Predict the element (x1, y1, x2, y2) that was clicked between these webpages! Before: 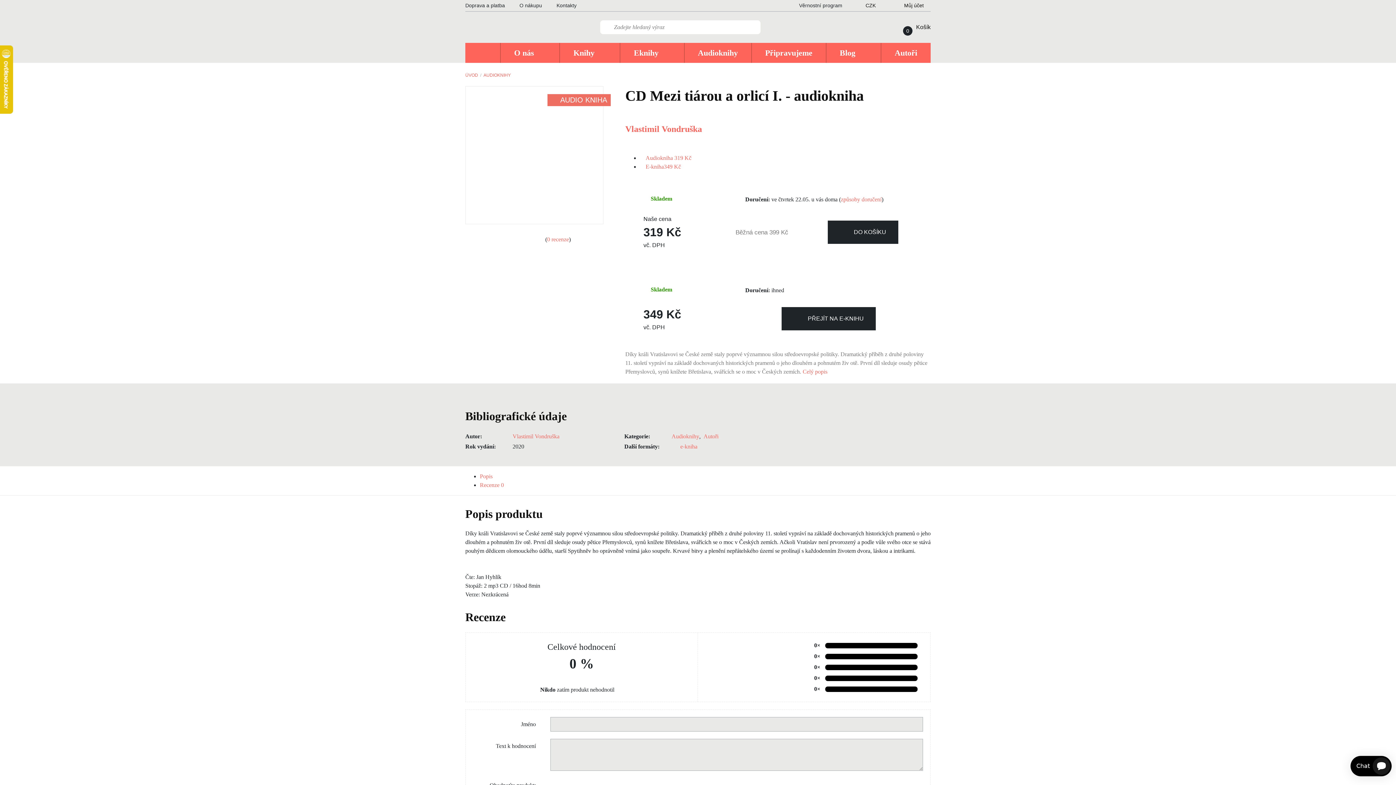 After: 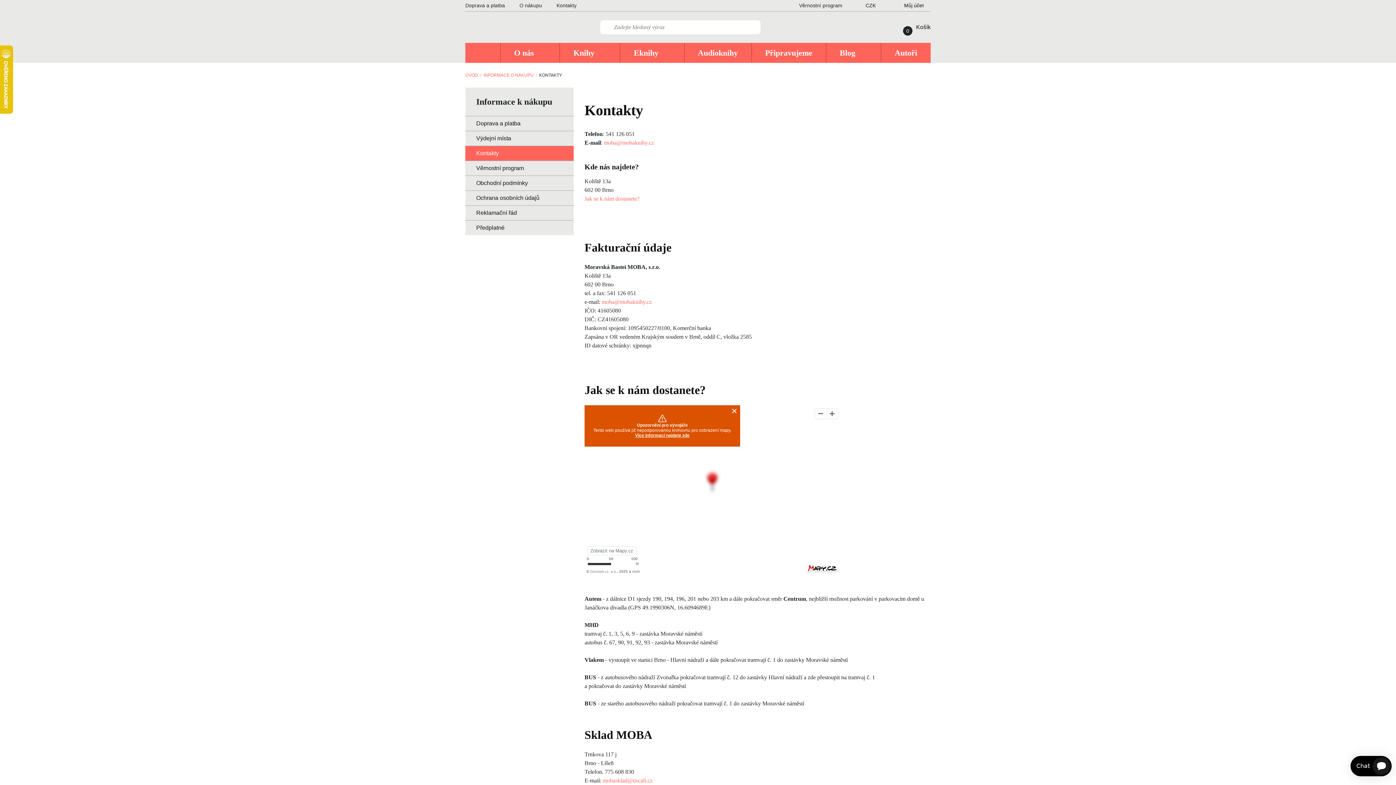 Action: label: Kontakty bbox: (553, 0, 580, 11)